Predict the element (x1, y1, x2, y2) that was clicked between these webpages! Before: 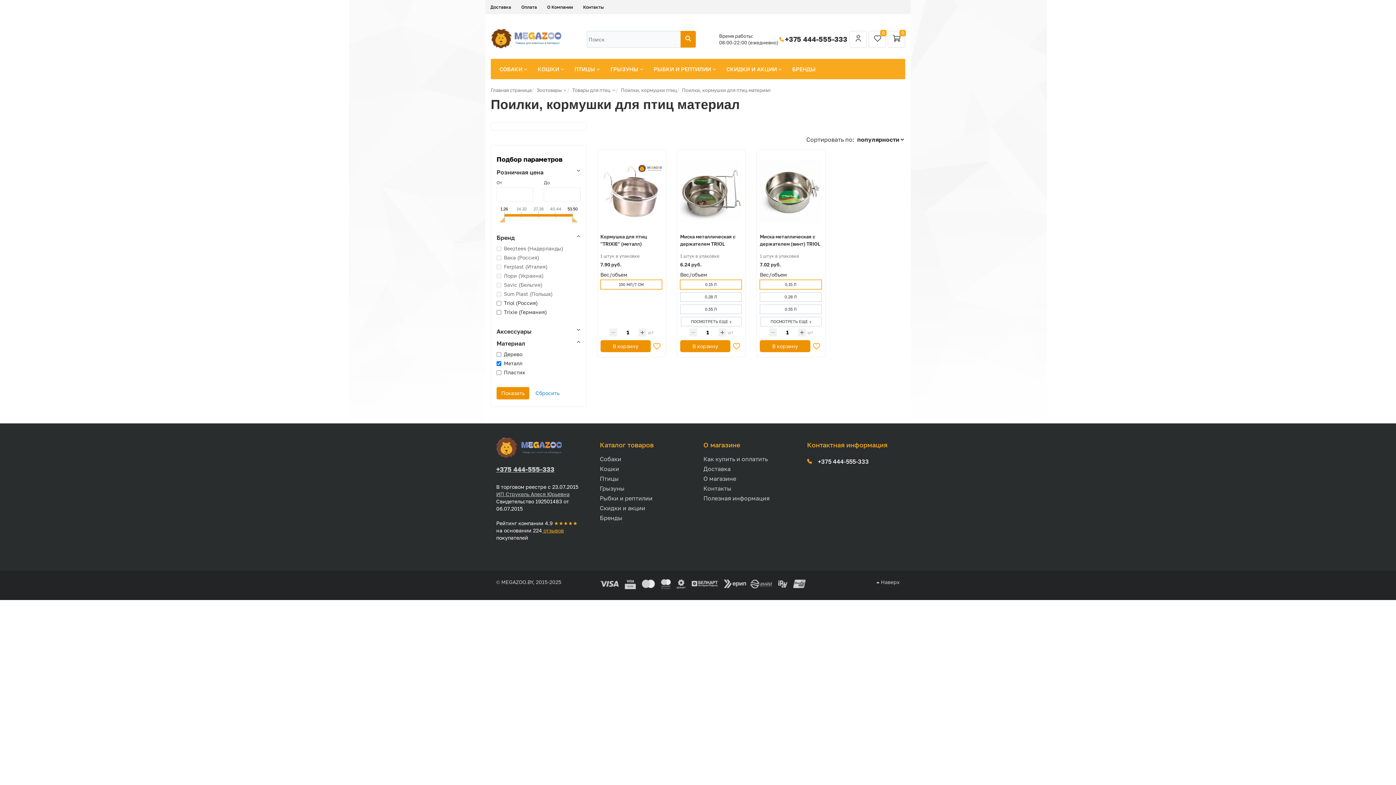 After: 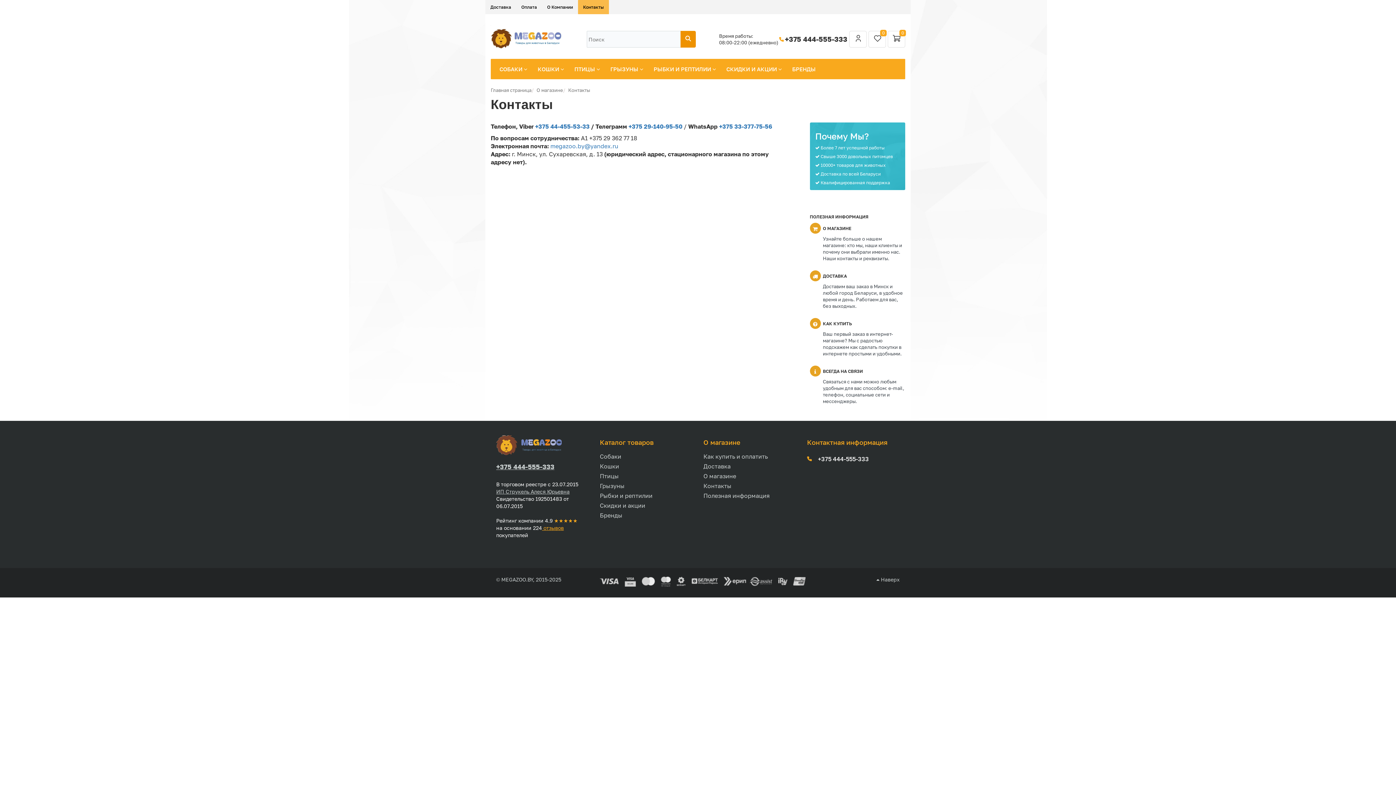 Action: bbox: (578, 0, 609, 14) label: Контакты